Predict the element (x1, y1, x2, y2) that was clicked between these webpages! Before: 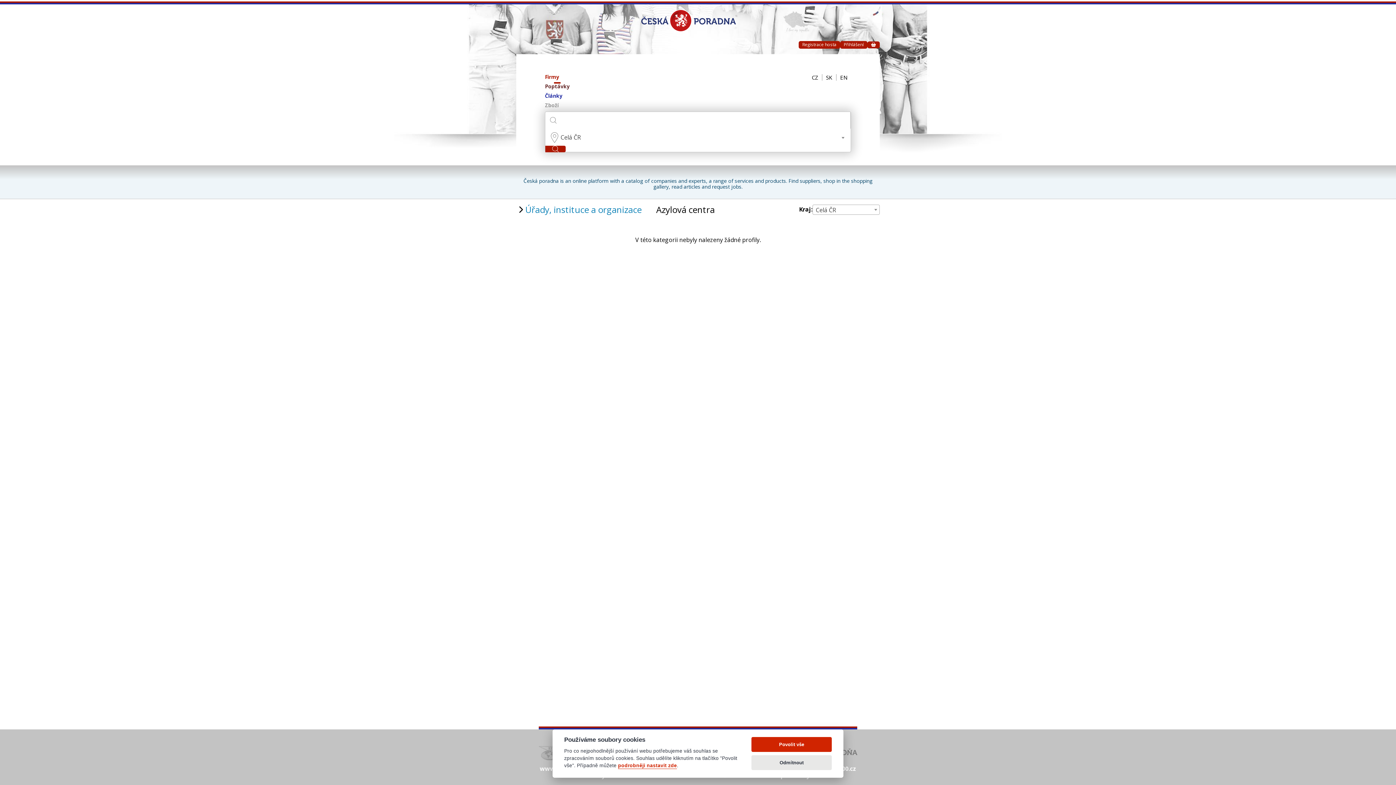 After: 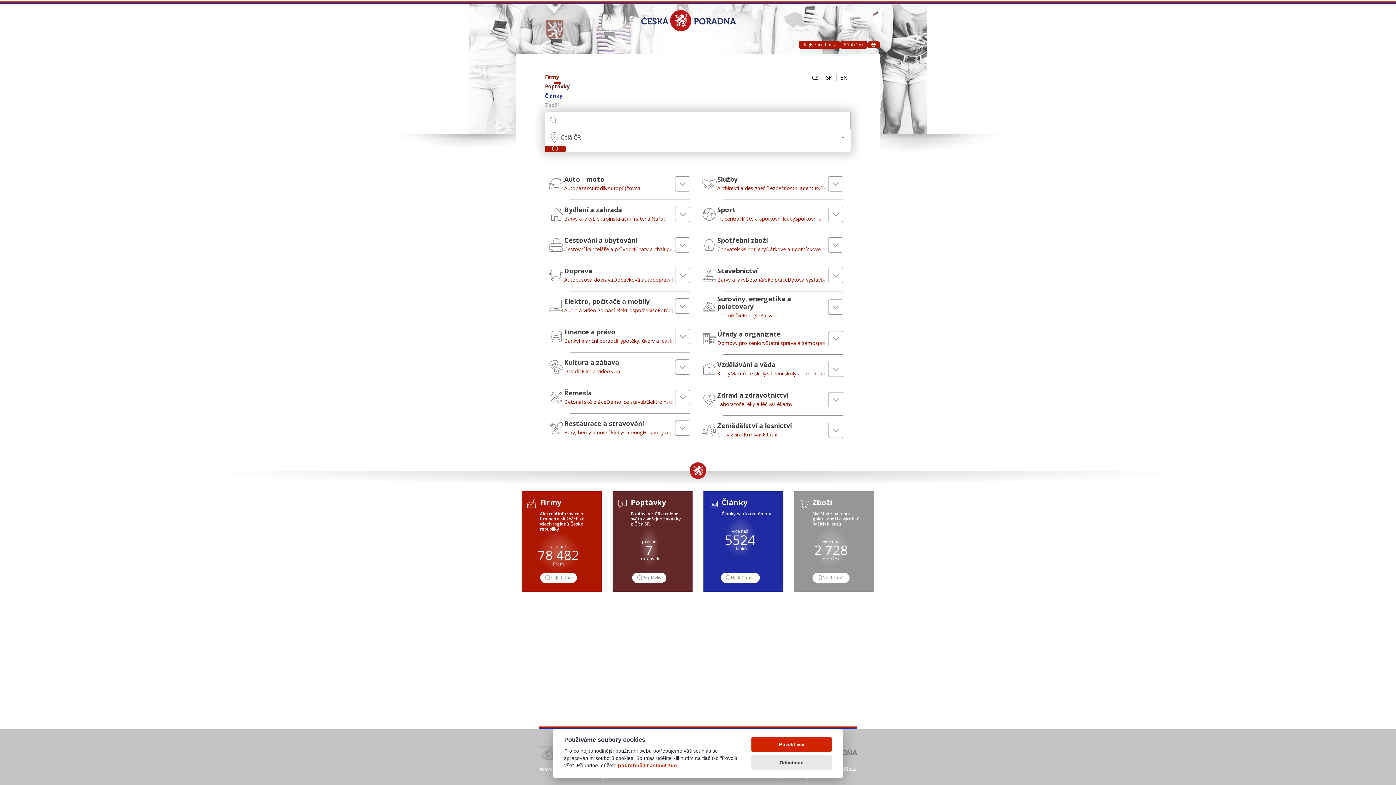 Action: bbox: (634, 0, 762, 40)